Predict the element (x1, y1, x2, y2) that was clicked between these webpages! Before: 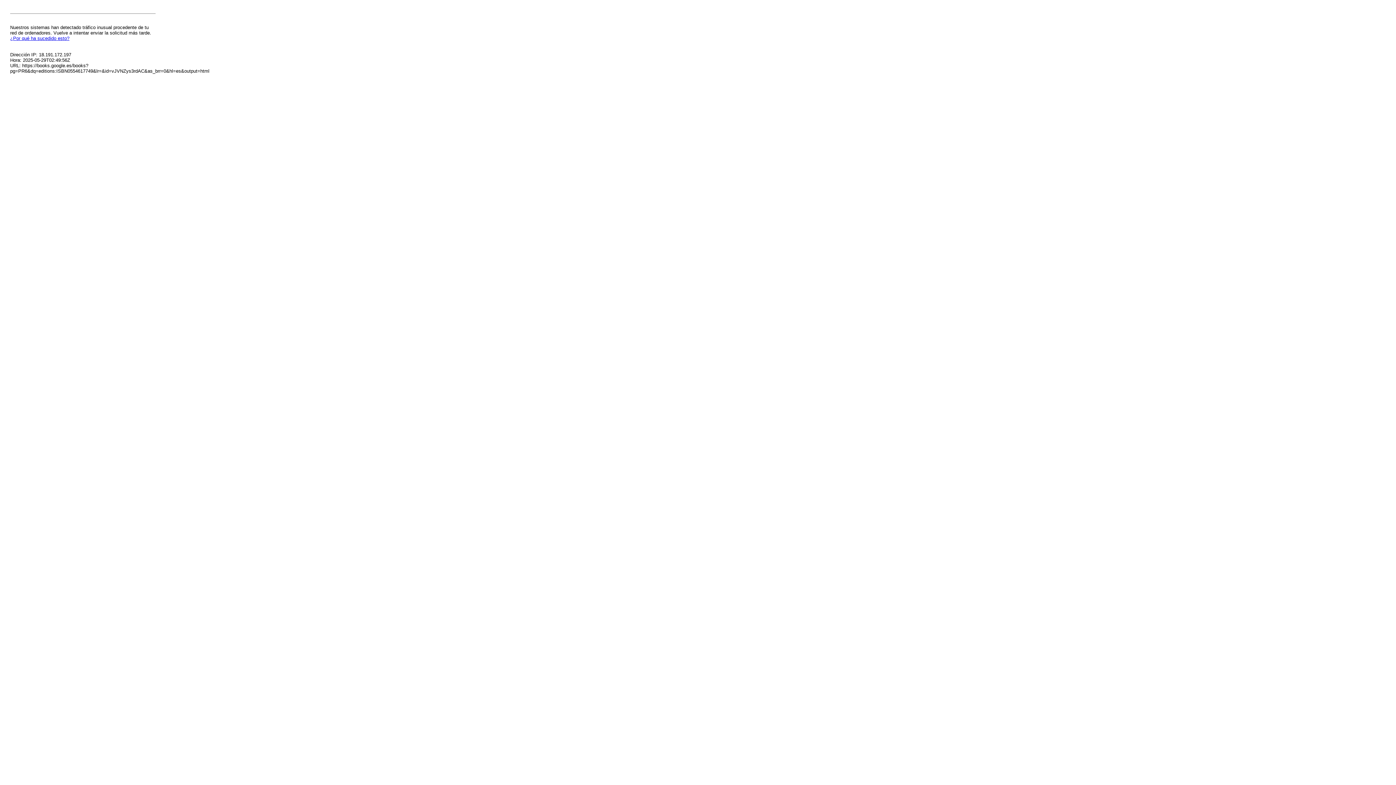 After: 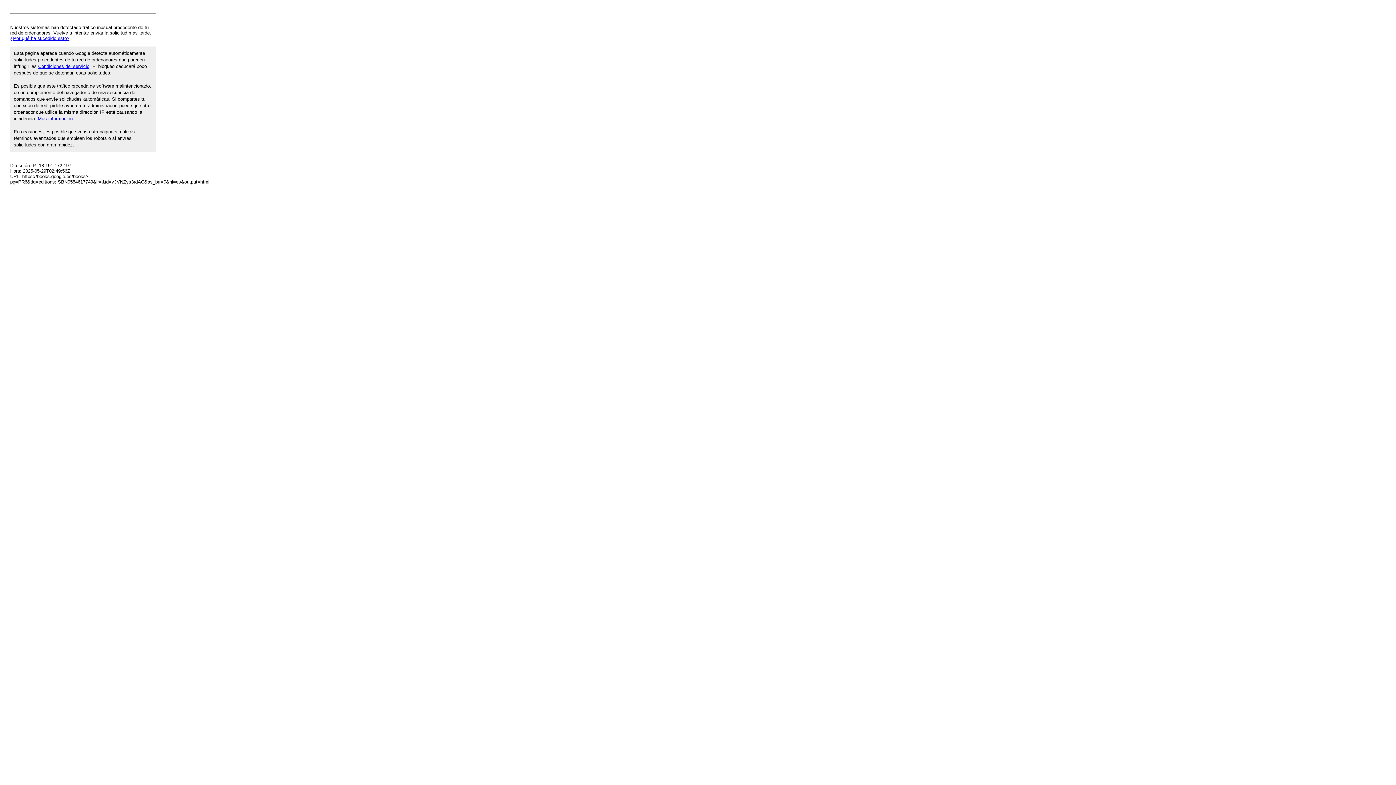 Action: label: ¿Por qué ha sucedido esto? bbox: (10, 35, 69, 41)